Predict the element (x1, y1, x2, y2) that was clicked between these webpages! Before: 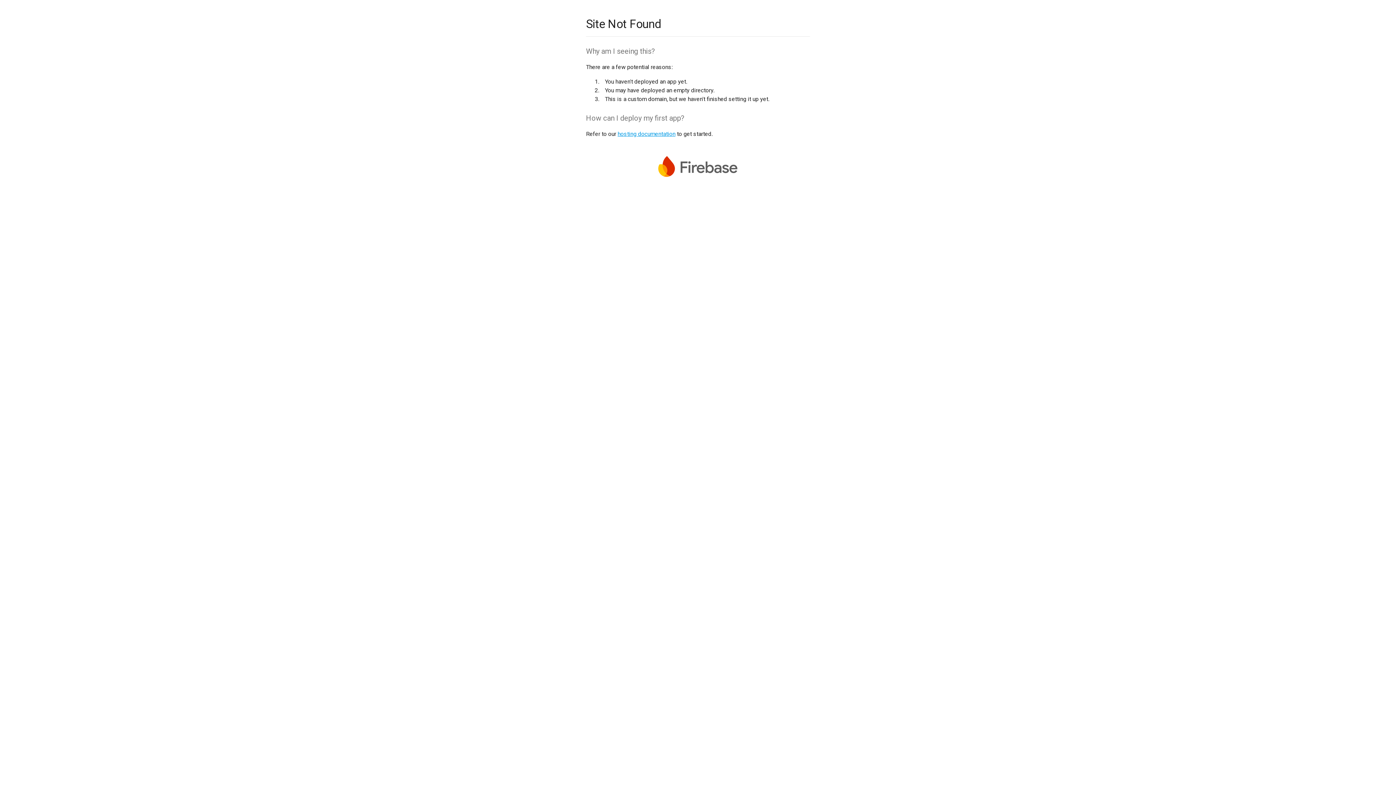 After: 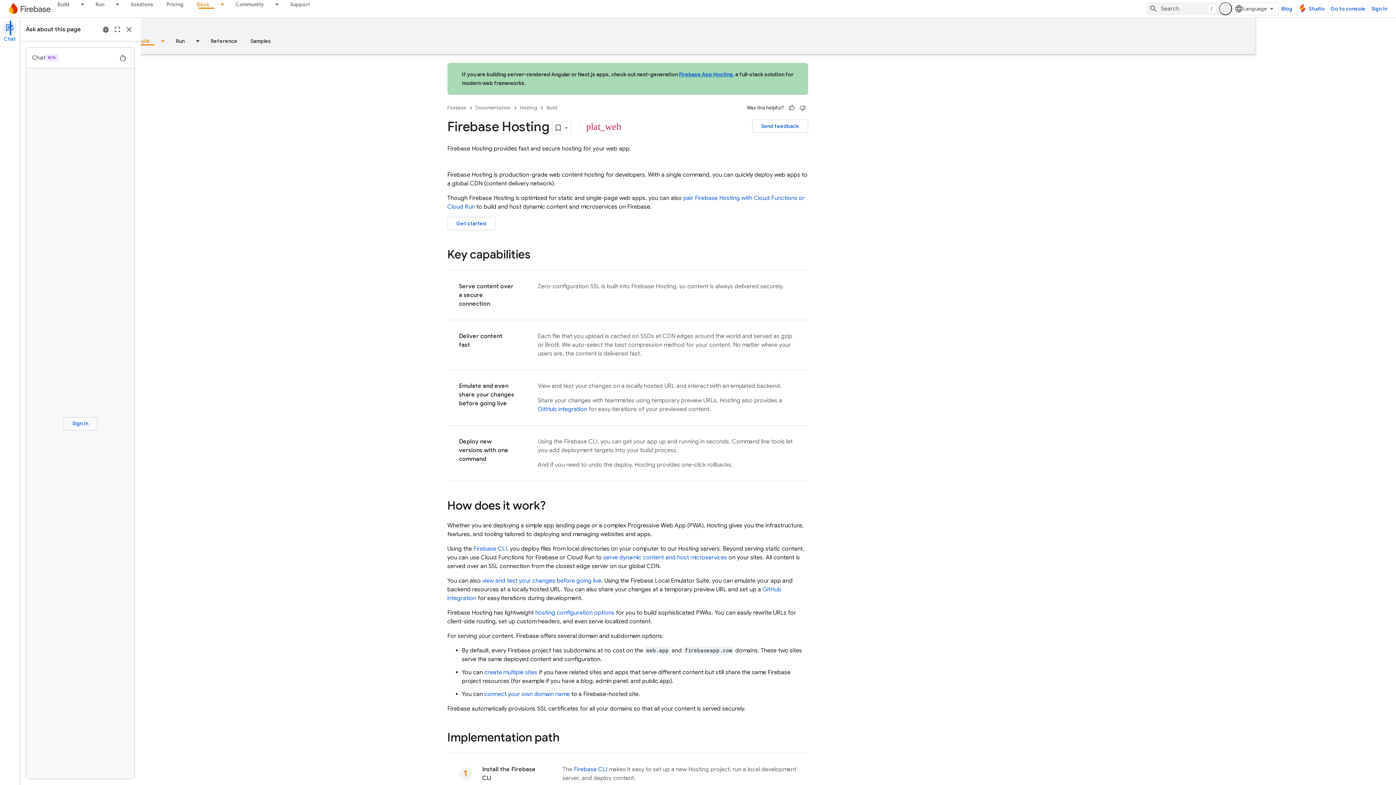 Action: label: hosting documentation bbox: (617, 130, 675, 137)